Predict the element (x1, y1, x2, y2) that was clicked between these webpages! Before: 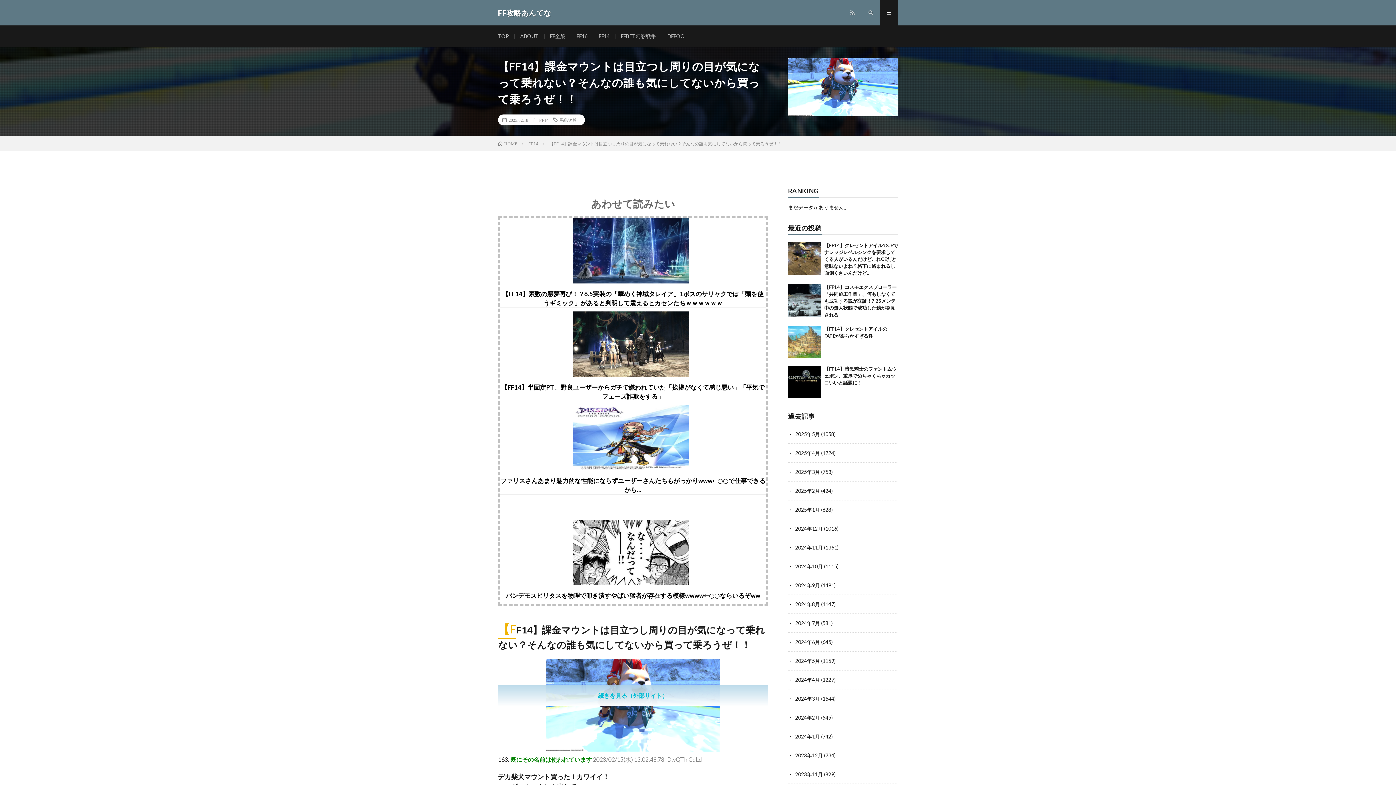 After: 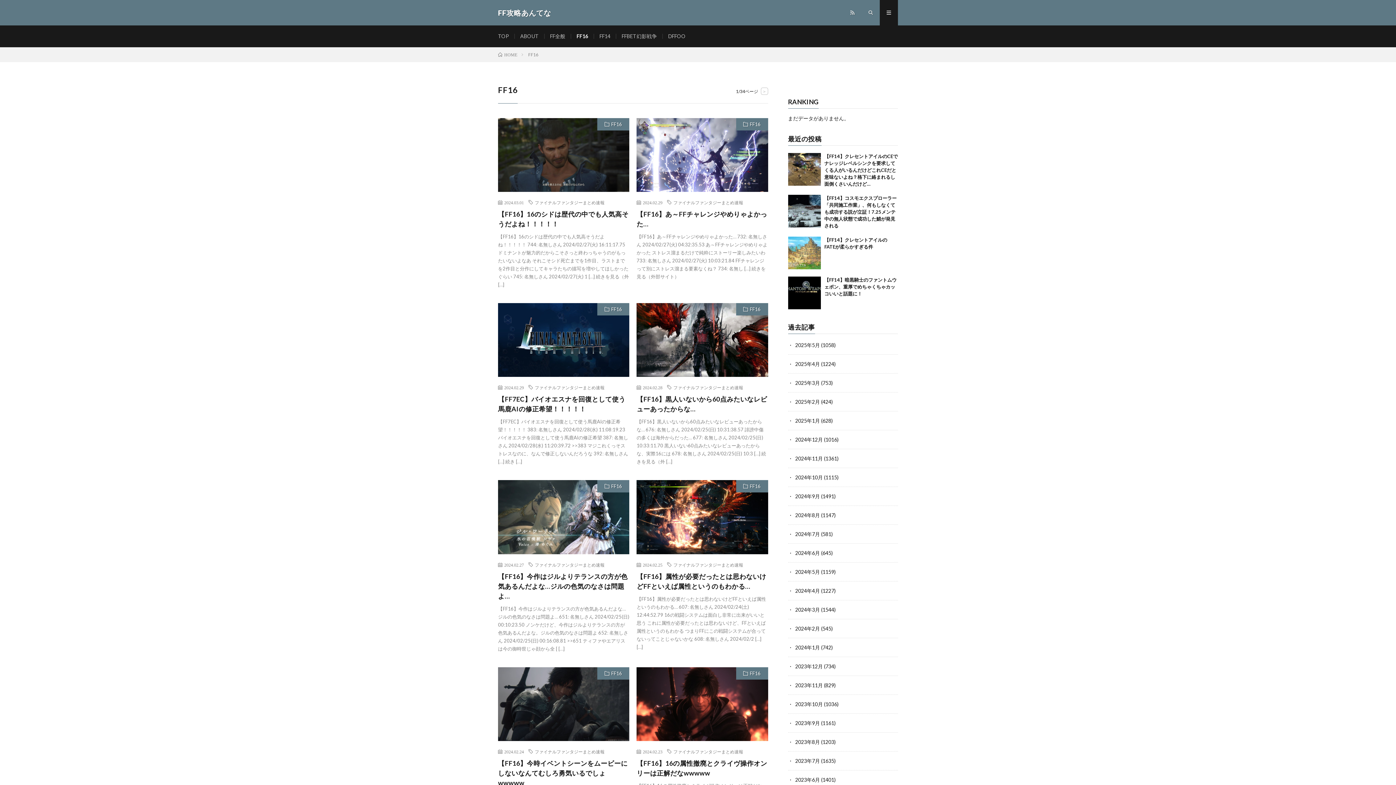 Action: bbox: (576, 33, 587, 39) label: FF16